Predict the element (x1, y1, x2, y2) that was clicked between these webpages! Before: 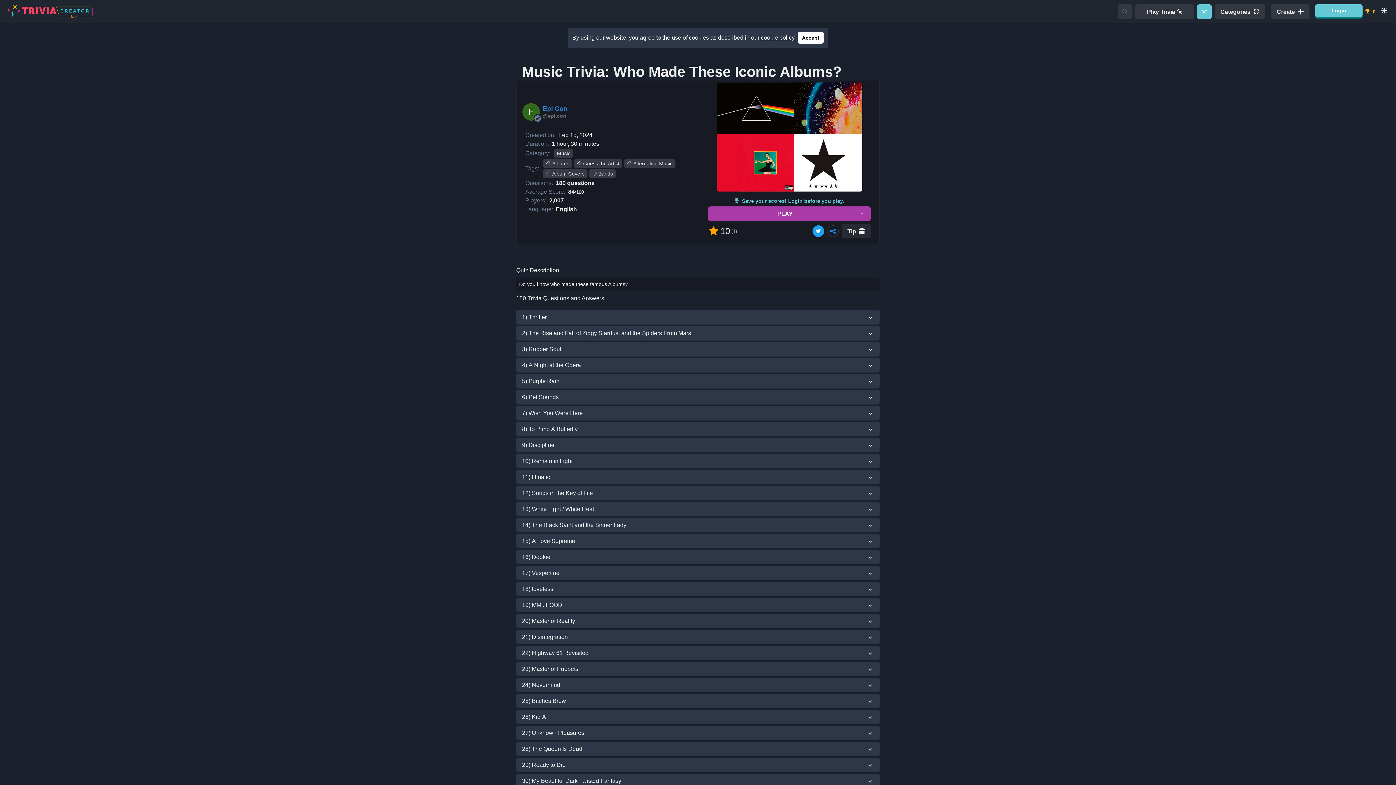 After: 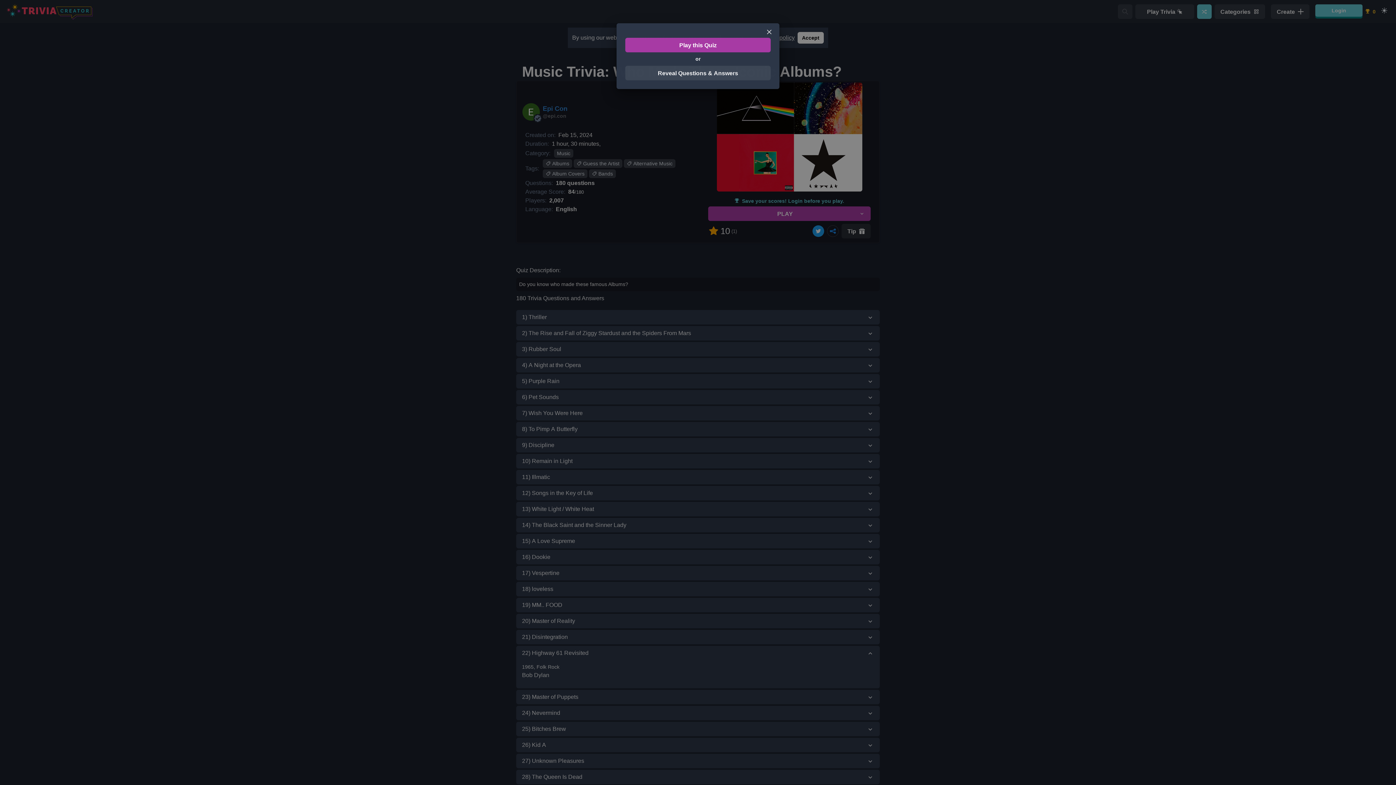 Action: bbox: (516, 646, 880, 660) label: 22) Highway 61 Revisited